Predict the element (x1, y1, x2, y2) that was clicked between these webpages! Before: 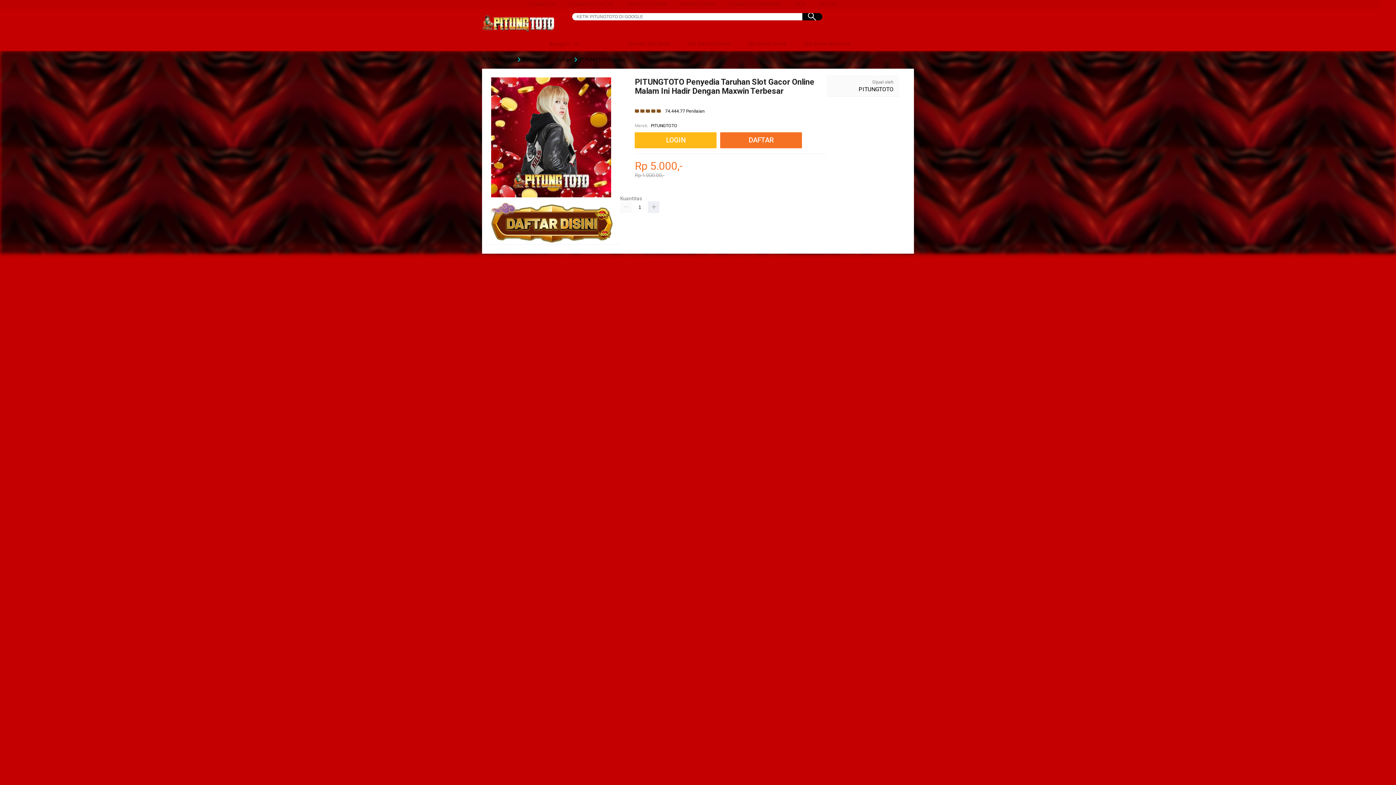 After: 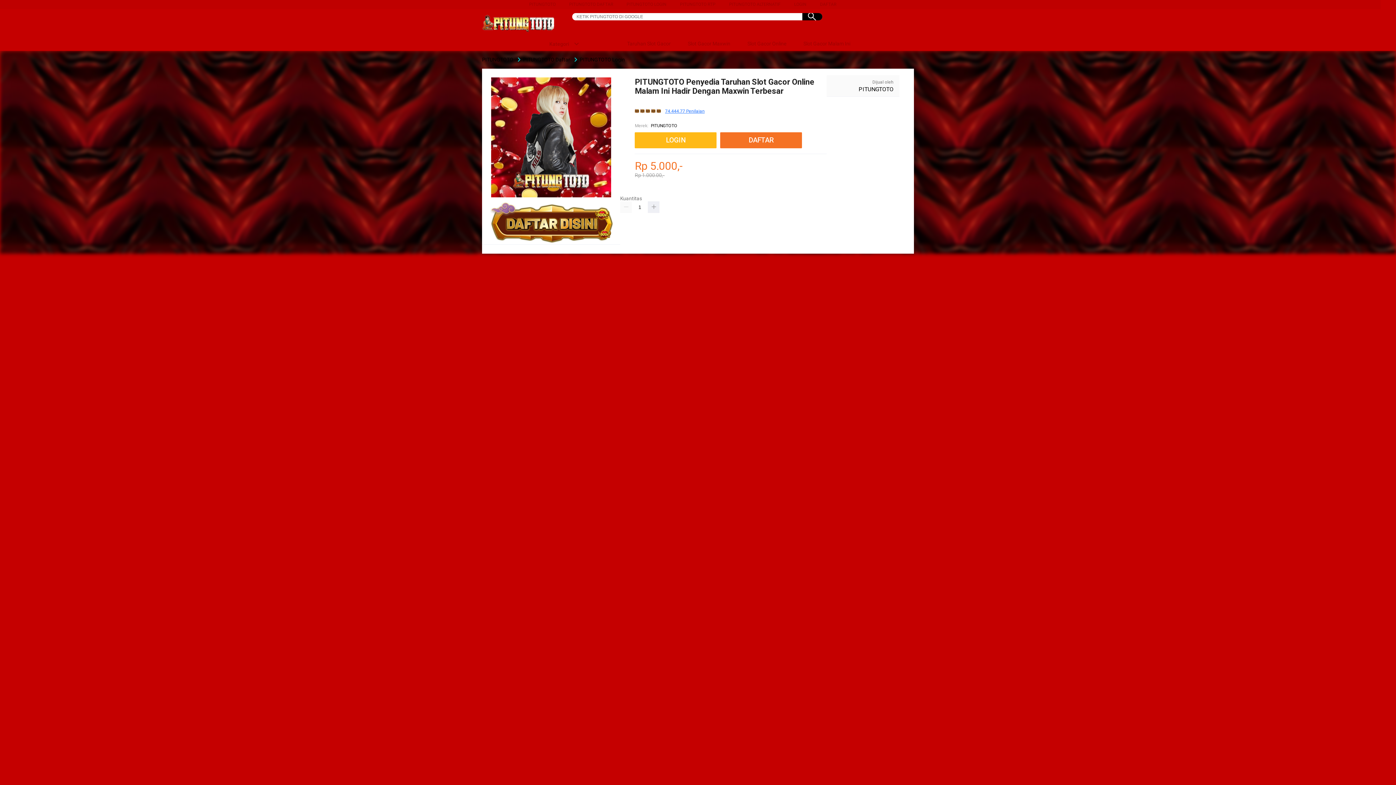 Action: label: 74.444.77 Penilaian bbox: (665, 108, 704, 113)